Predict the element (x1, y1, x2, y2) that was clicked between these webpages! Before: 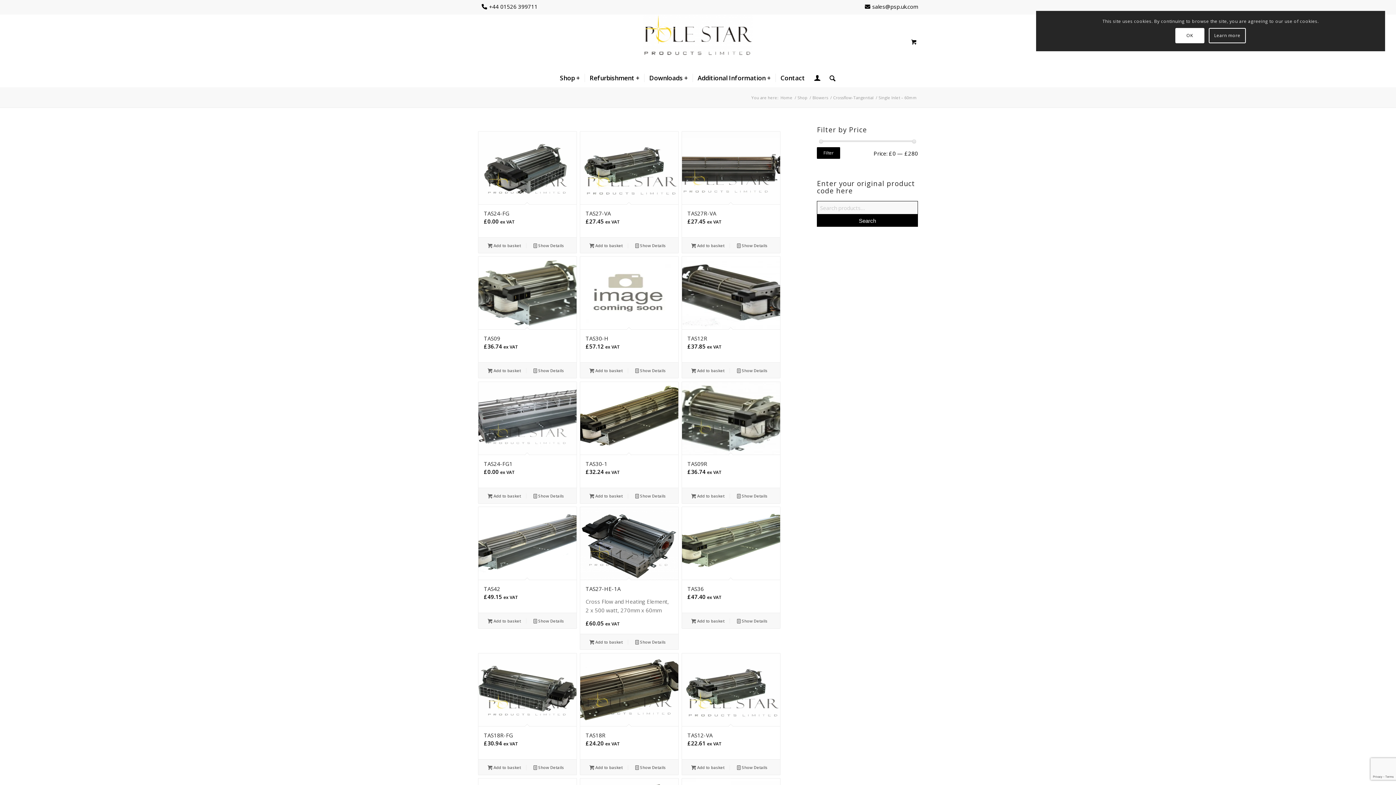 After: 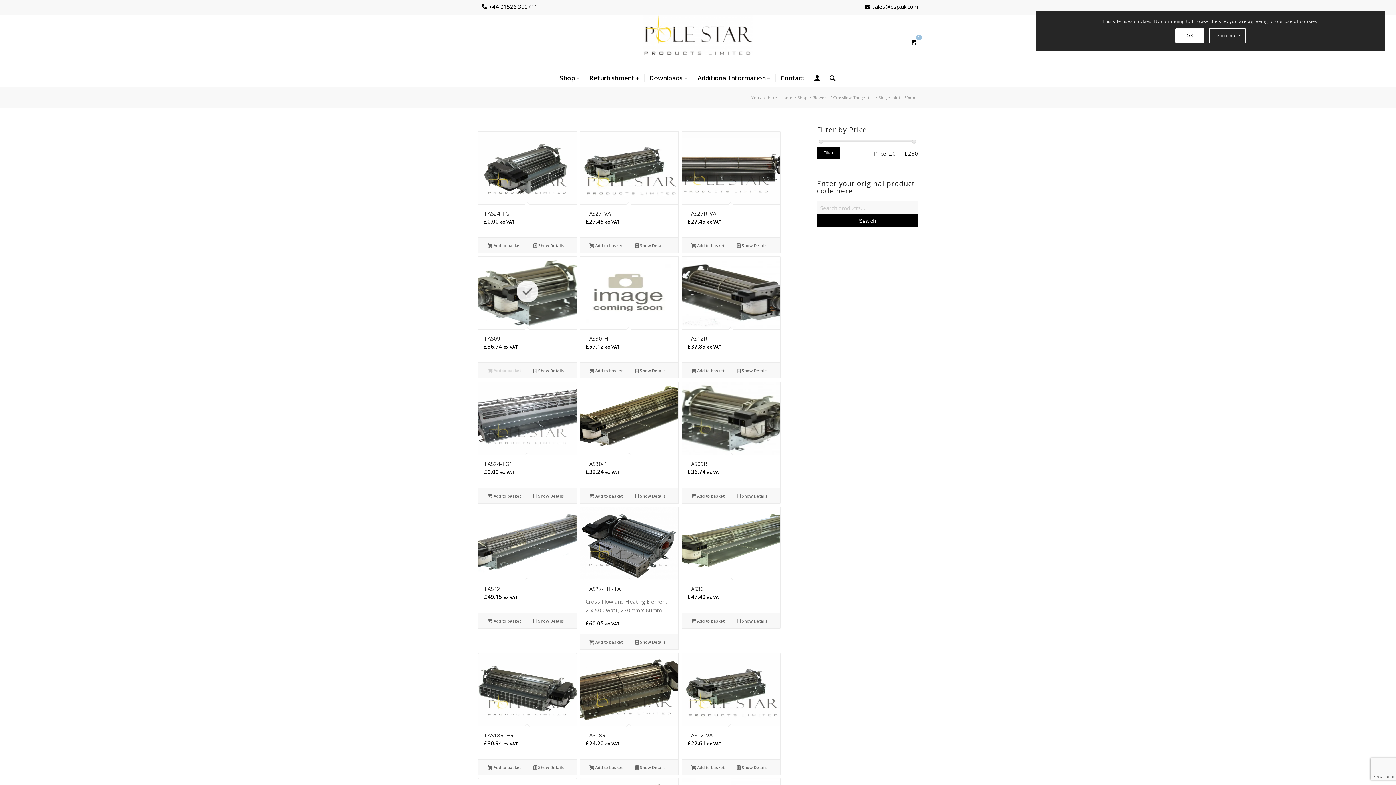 Action: bbox: (482, 366, 526, 374) label: Add to basket: “TAS09”